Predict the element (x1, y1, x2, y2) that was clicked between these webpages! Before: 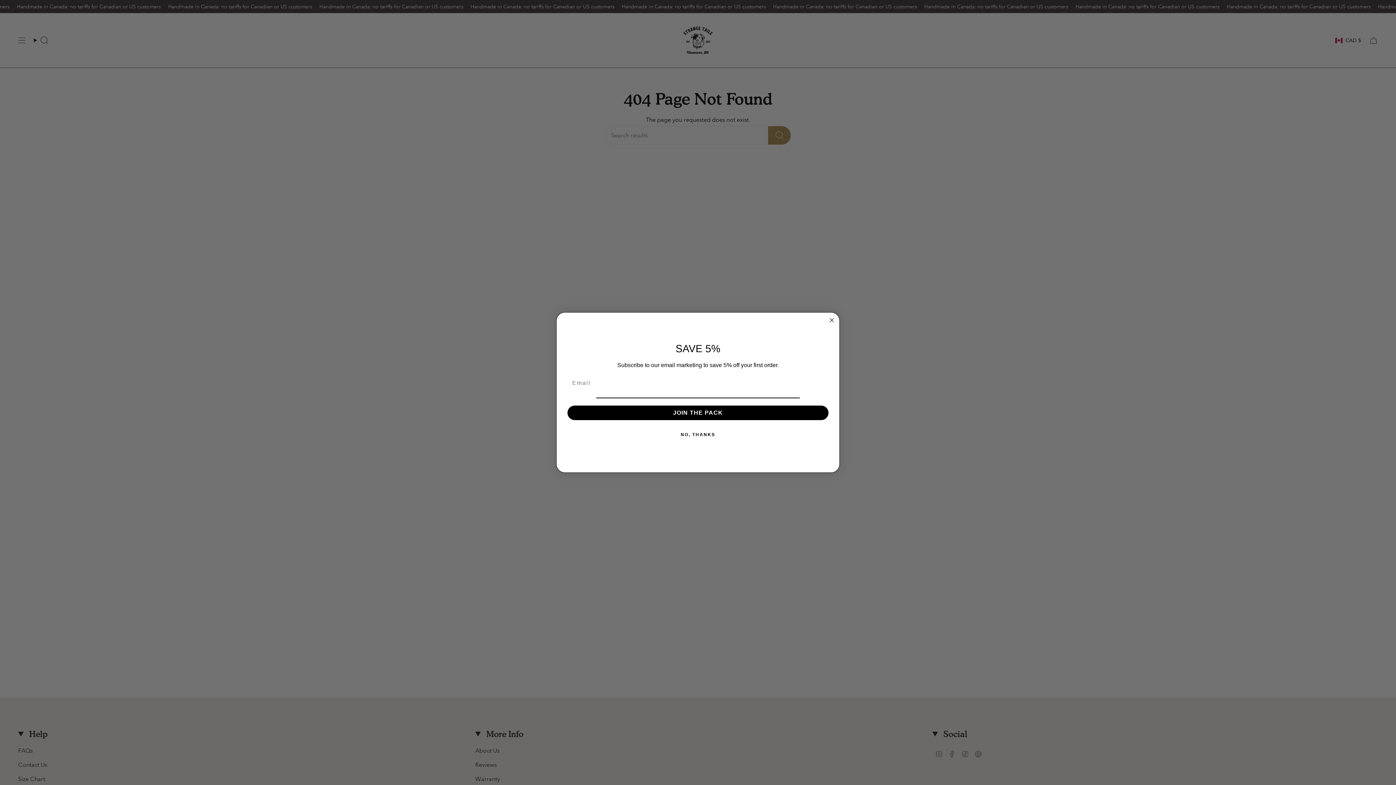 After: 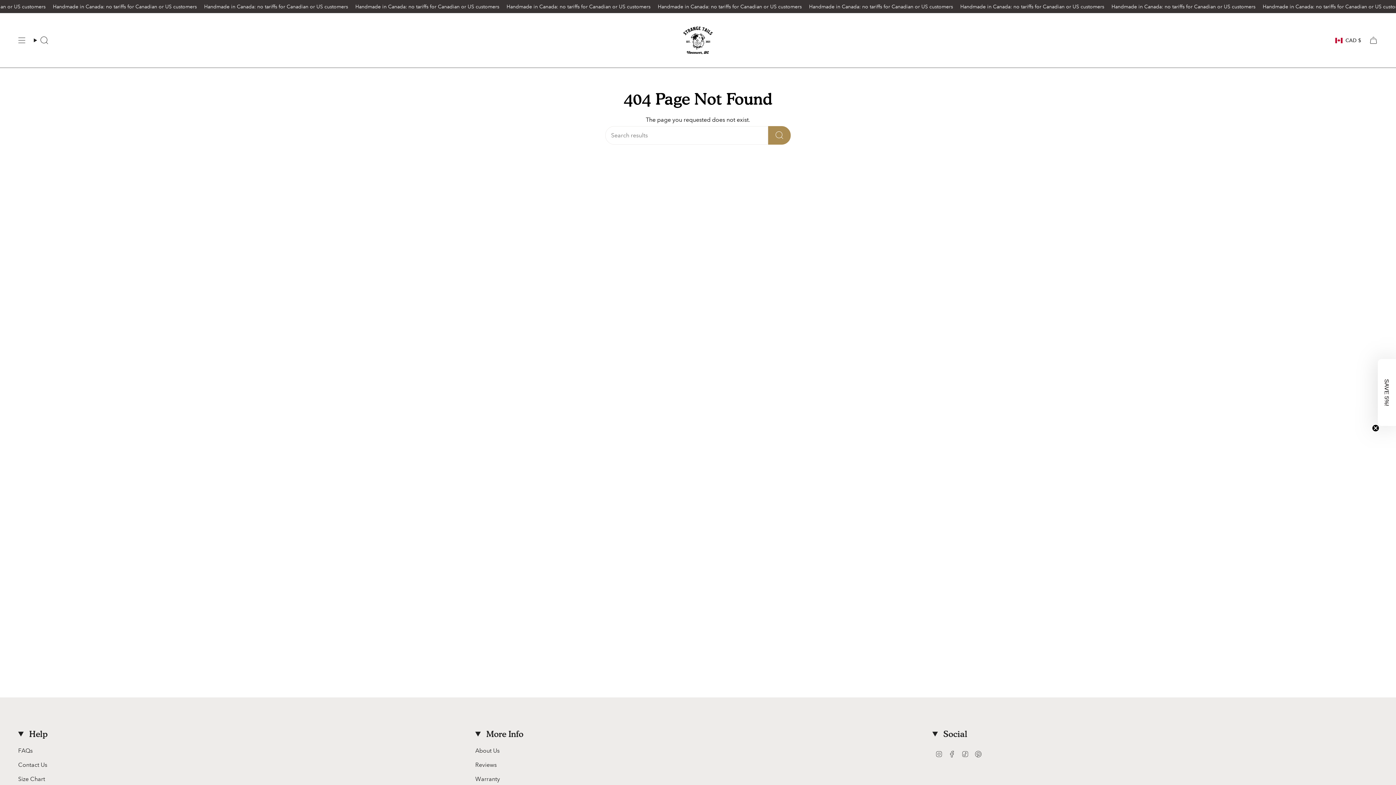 Action: bbox: (827, 316, 836, 324) label: Close dialog